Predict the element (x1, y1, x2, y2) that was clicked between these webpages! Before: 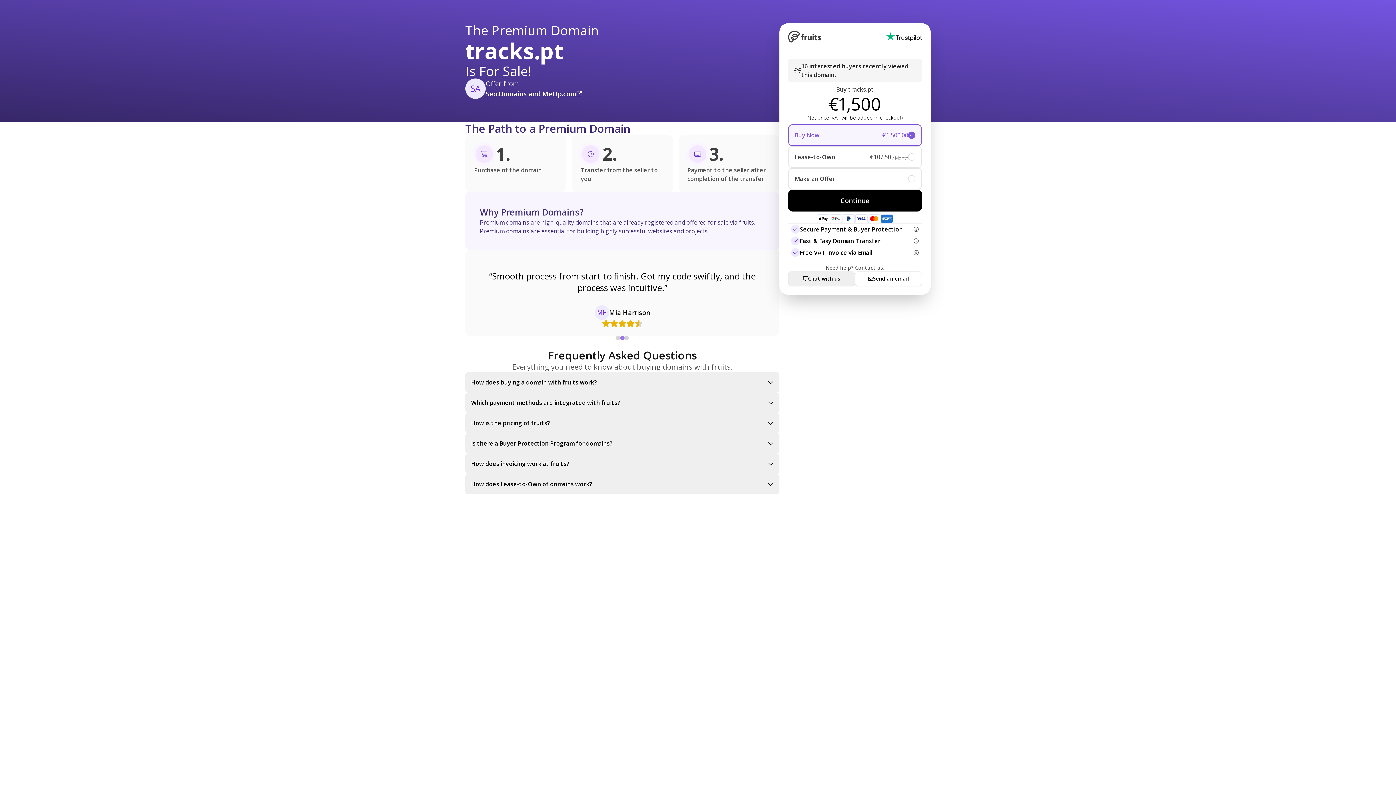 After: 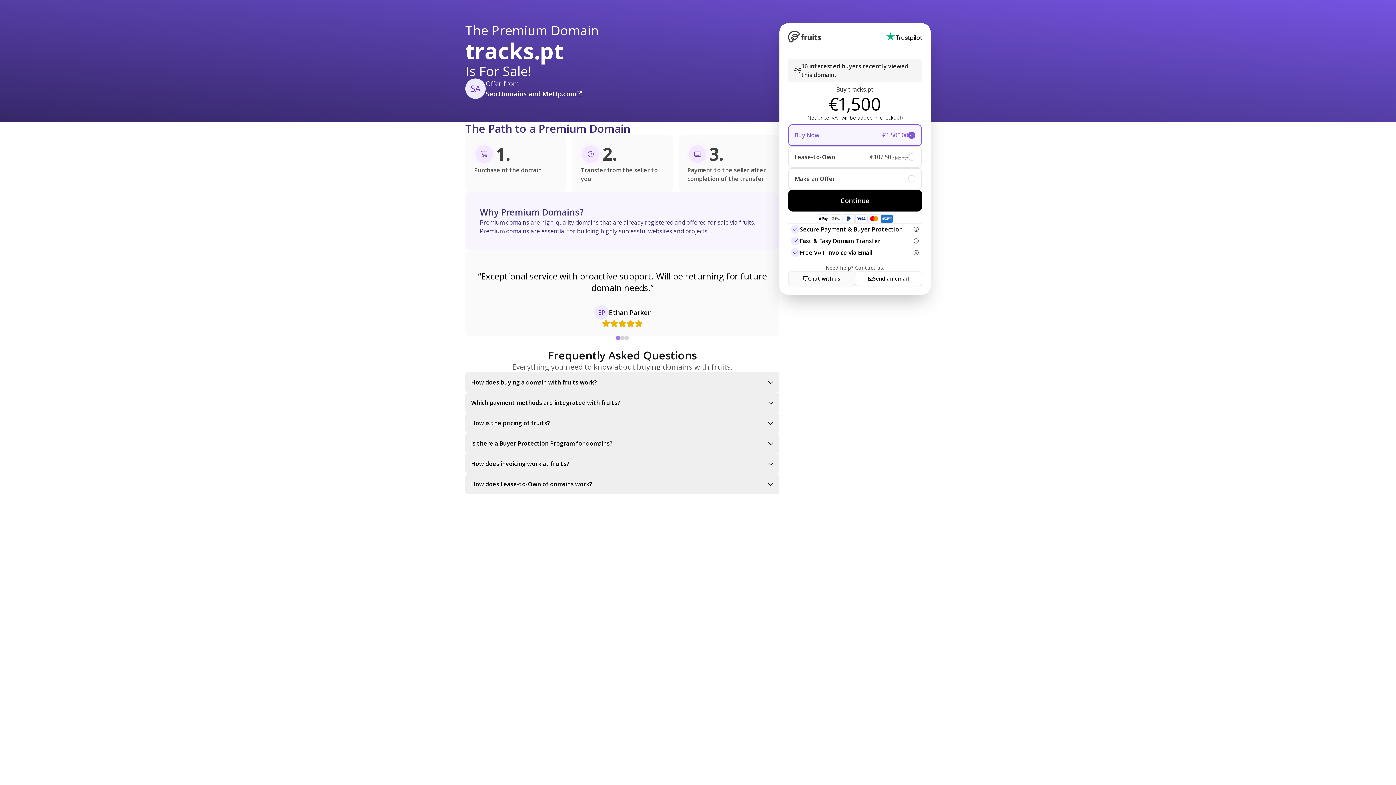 Action: bbox: (788, 271, 855, 286) label: Chat with us